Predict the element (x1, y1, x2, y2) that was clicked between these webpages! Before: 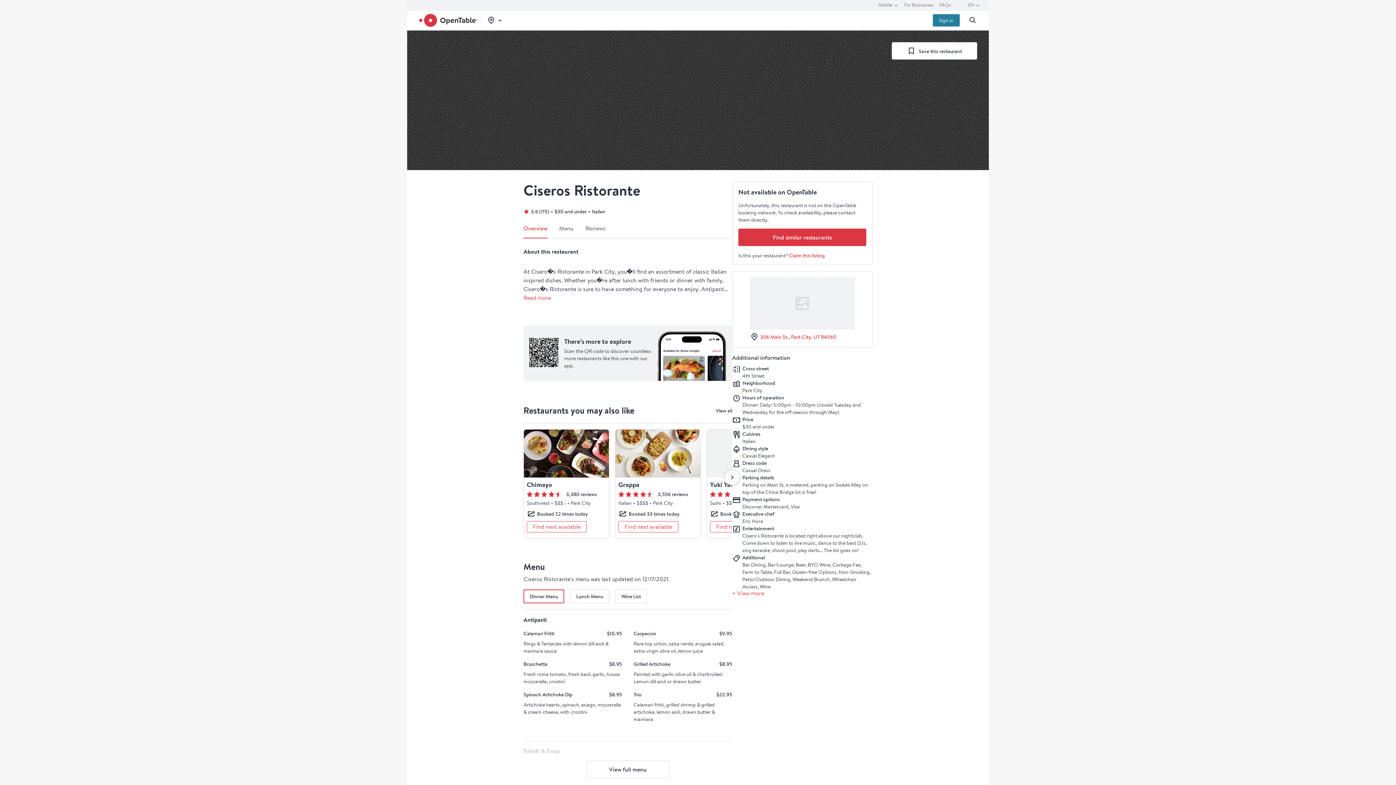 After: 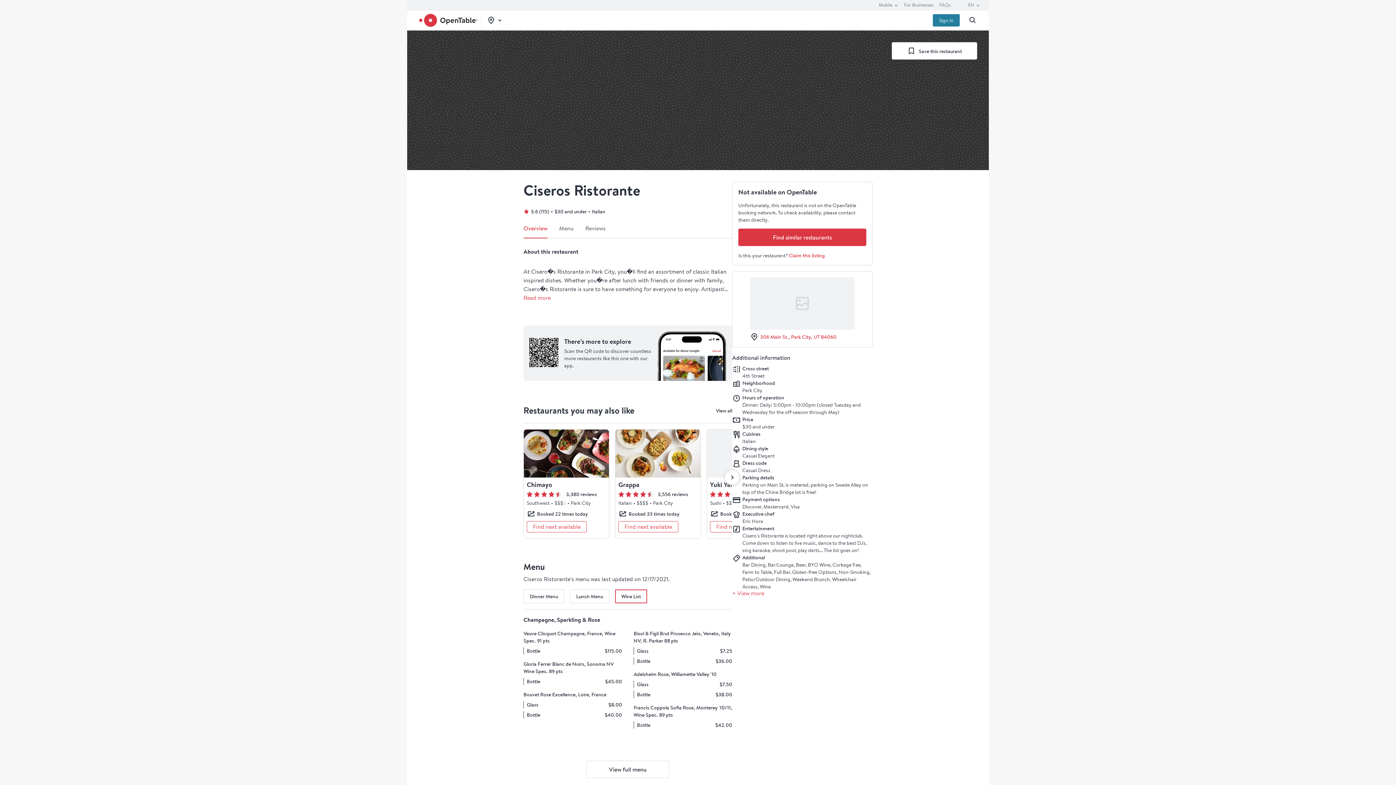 Action: label: Wine List bbox: (615, 589, 647, 603)